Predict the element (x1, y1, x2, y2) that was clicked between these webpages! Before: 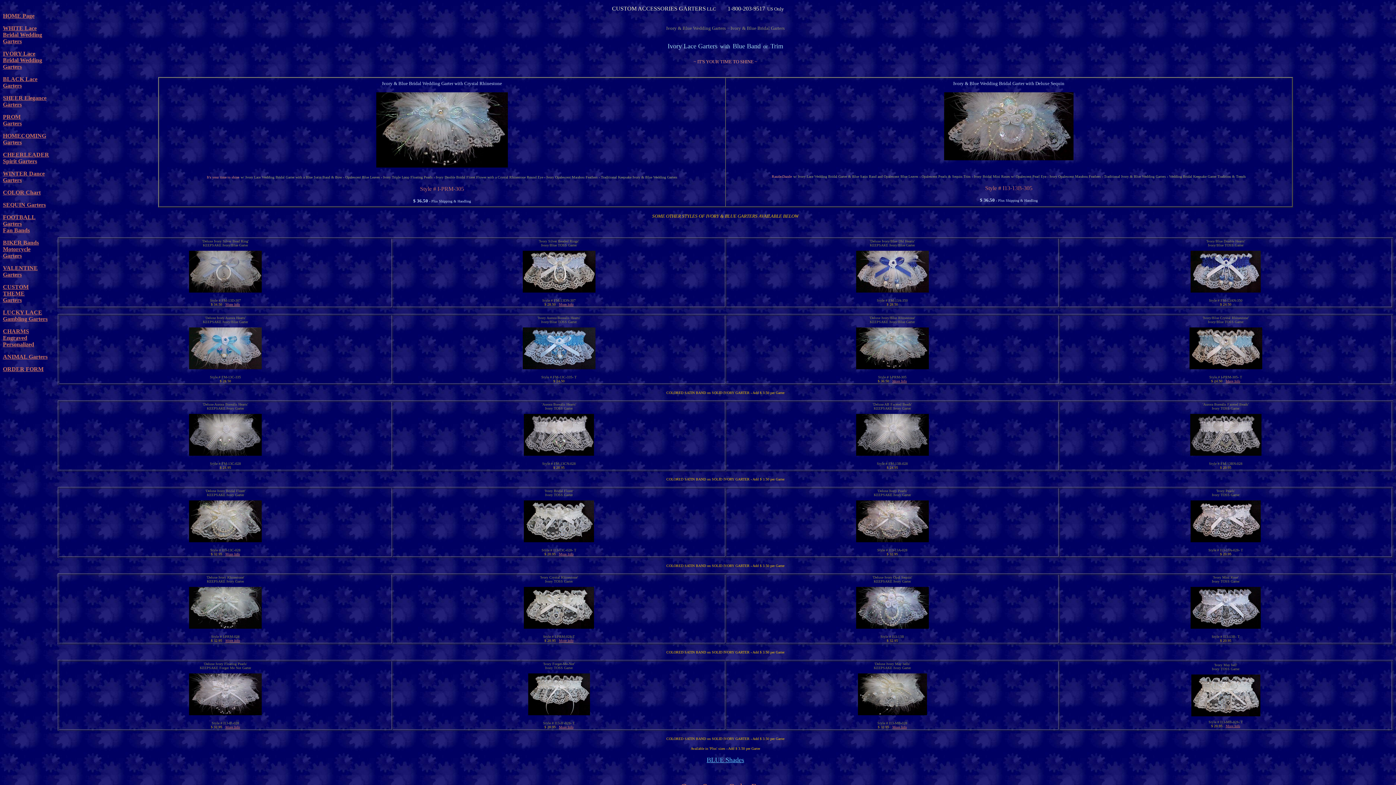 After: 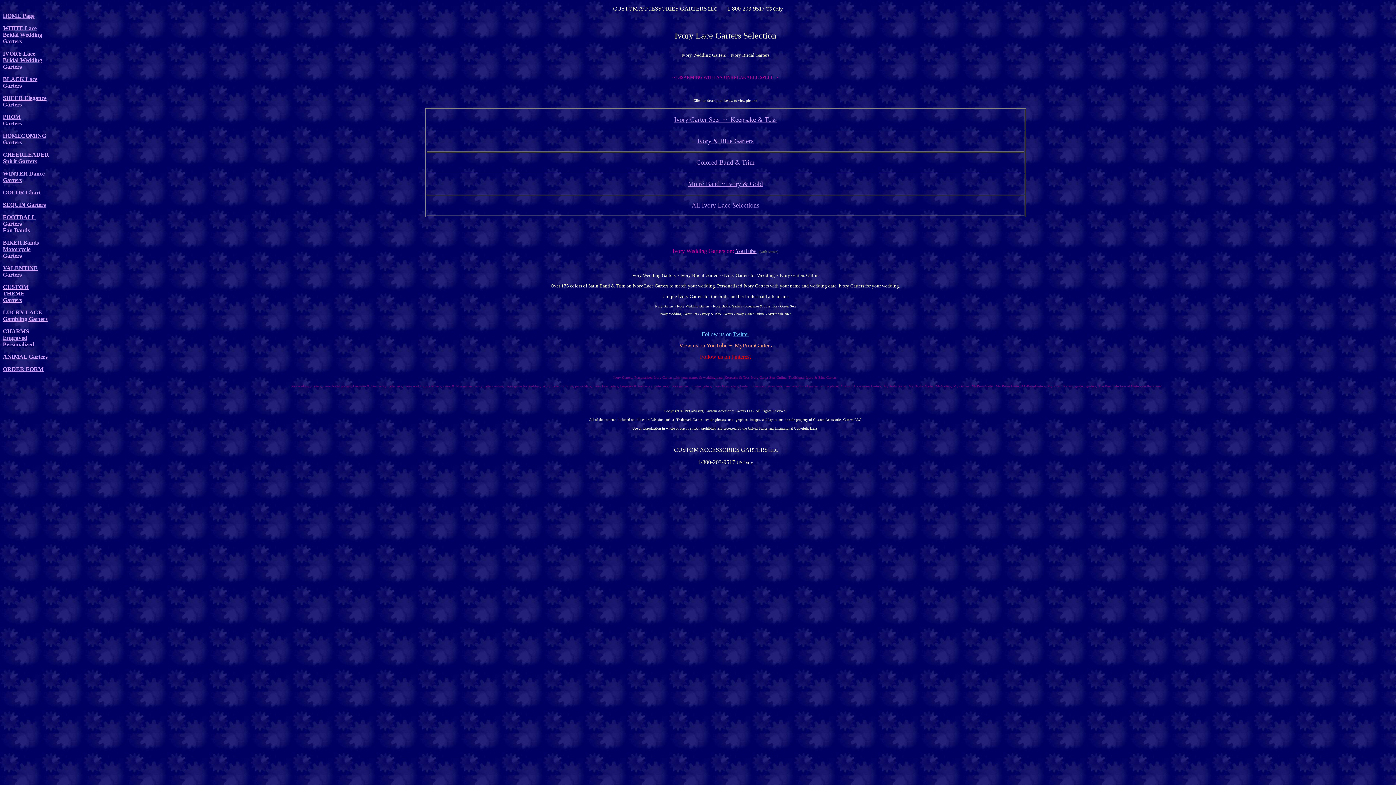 Action: bbox: (2, 50, 42, 69) label: IVORY Lace Bridal Wedding Garters